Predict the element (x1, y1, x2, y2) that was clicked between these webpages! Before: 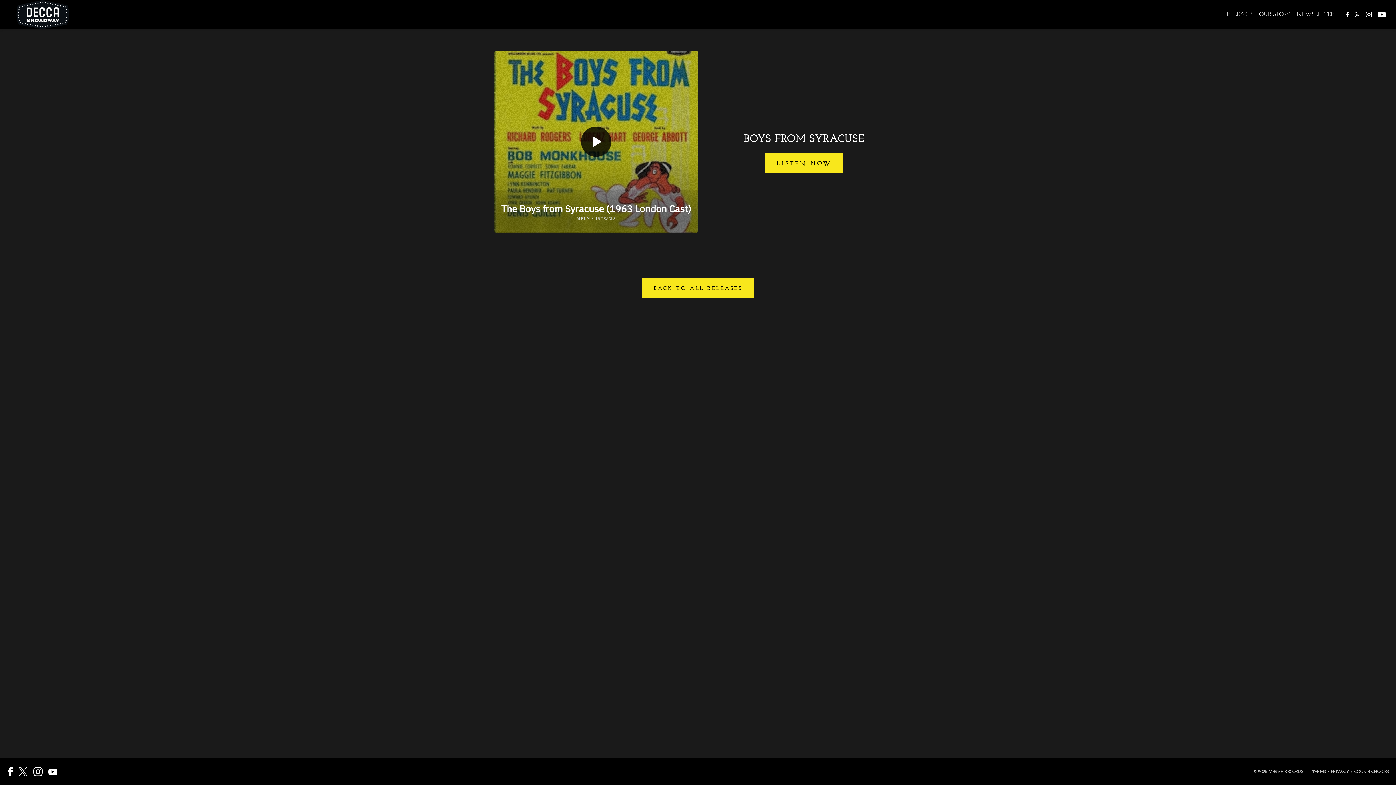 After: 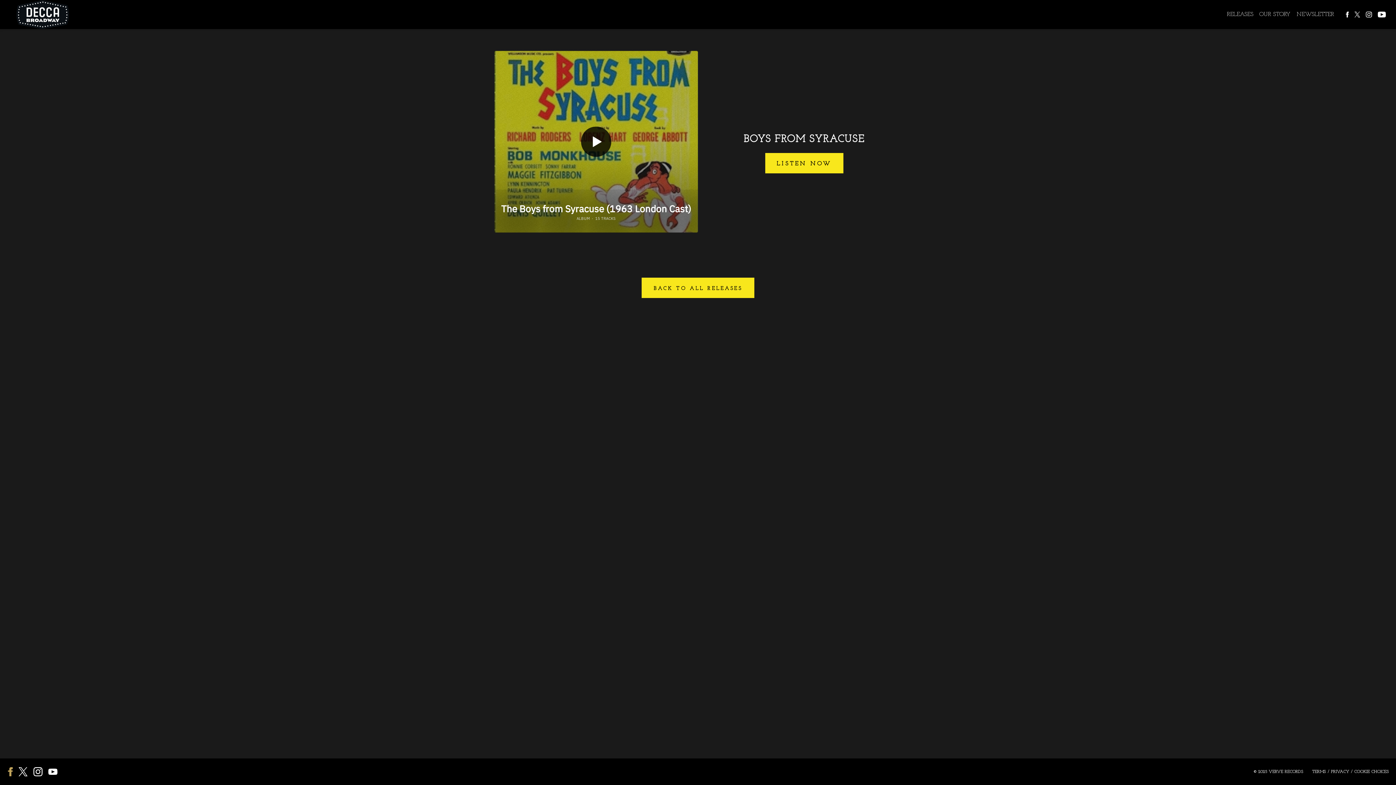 Action: bbox: (8, 767, 12, 776)